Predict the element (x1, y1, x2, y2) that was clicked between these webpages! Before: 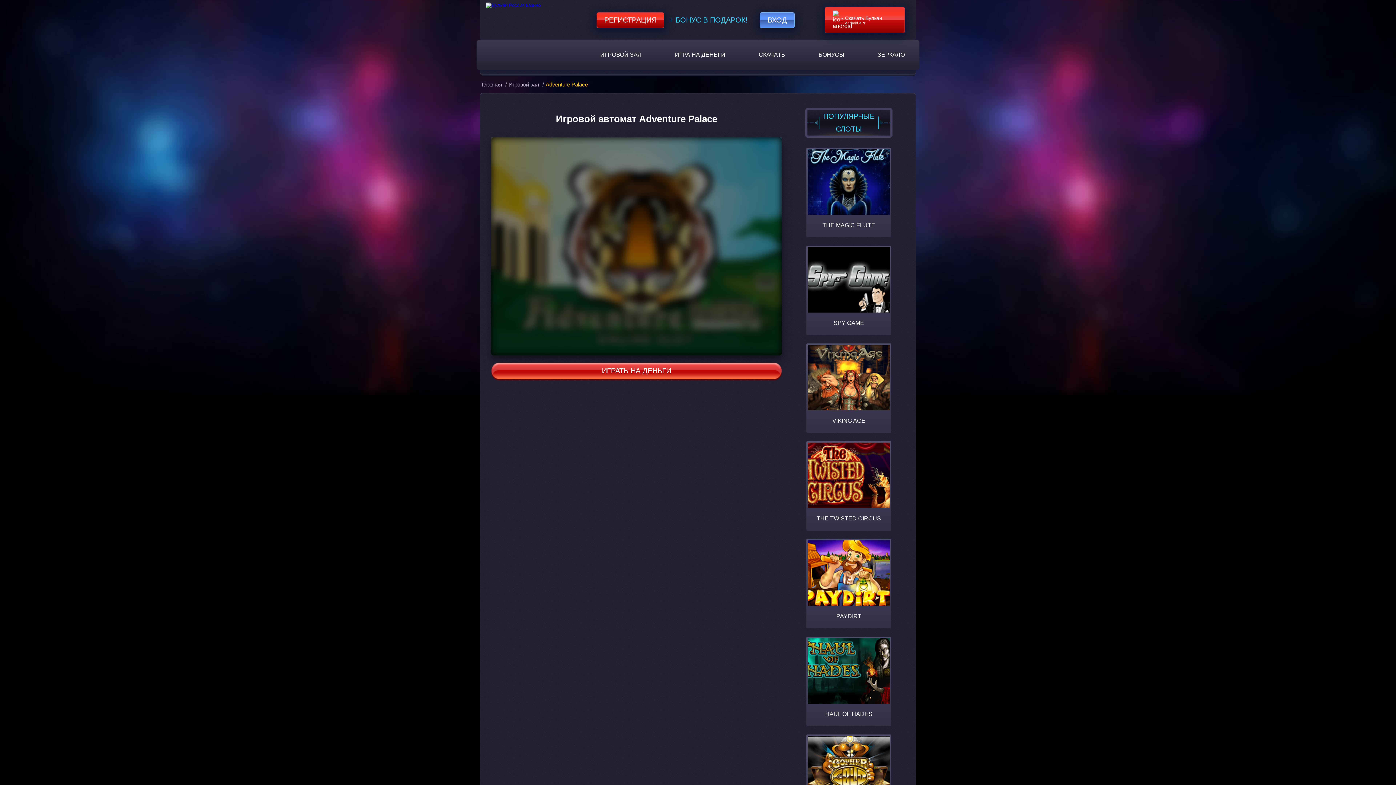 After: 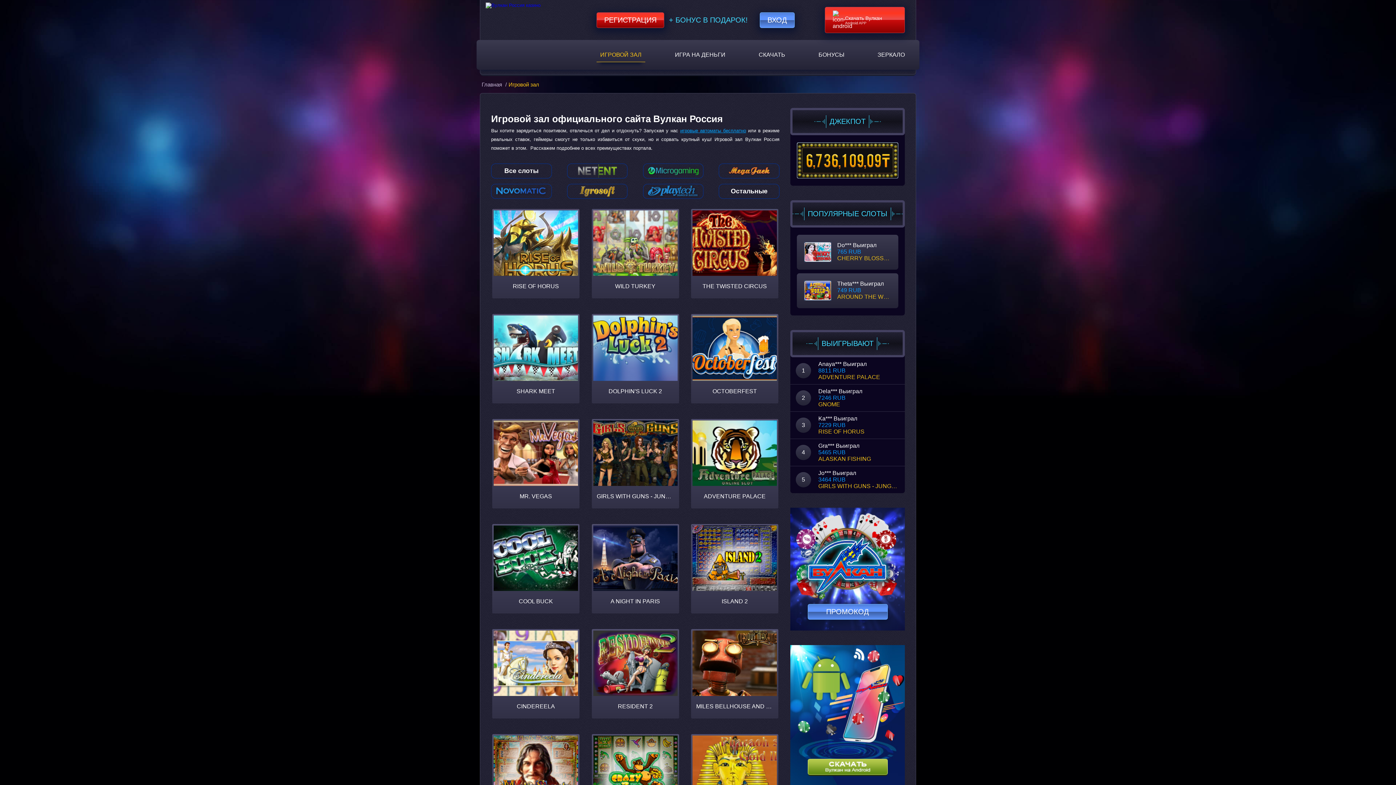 Action: label: ИГРОВОЙ ЗАЛ bbox: (596, 48, 645, 61)